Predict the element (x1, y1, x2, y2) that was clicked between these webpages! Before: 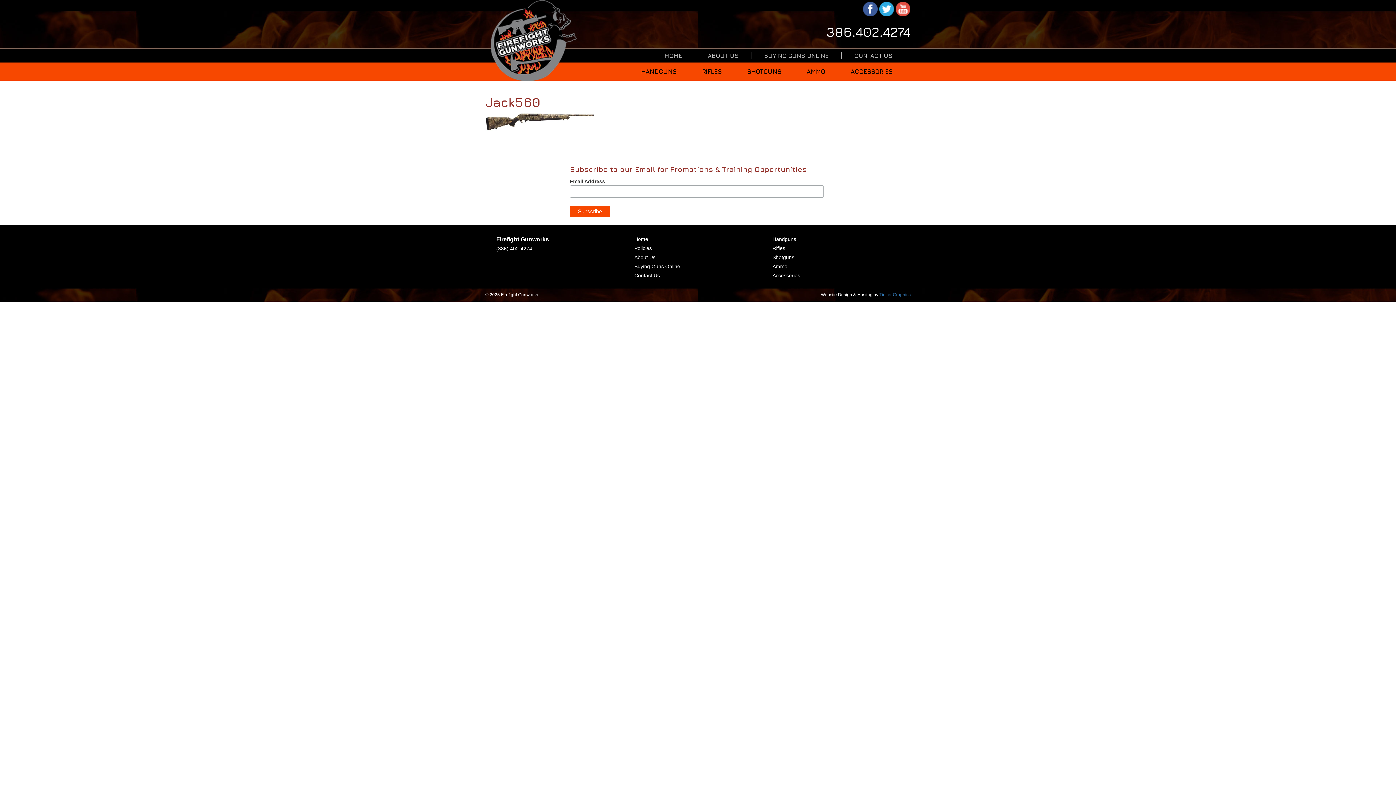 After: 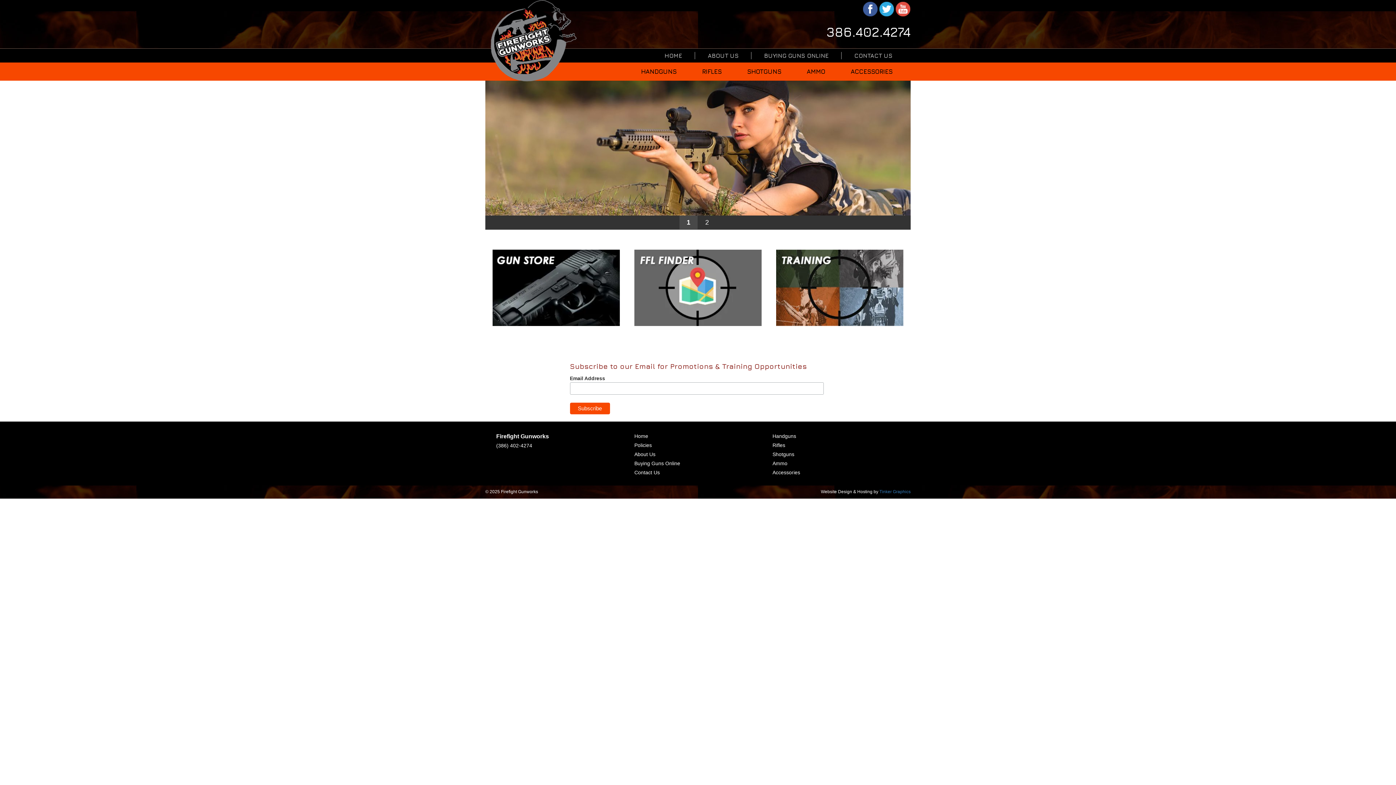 Action: bbox: (490, 0, 576, 81)